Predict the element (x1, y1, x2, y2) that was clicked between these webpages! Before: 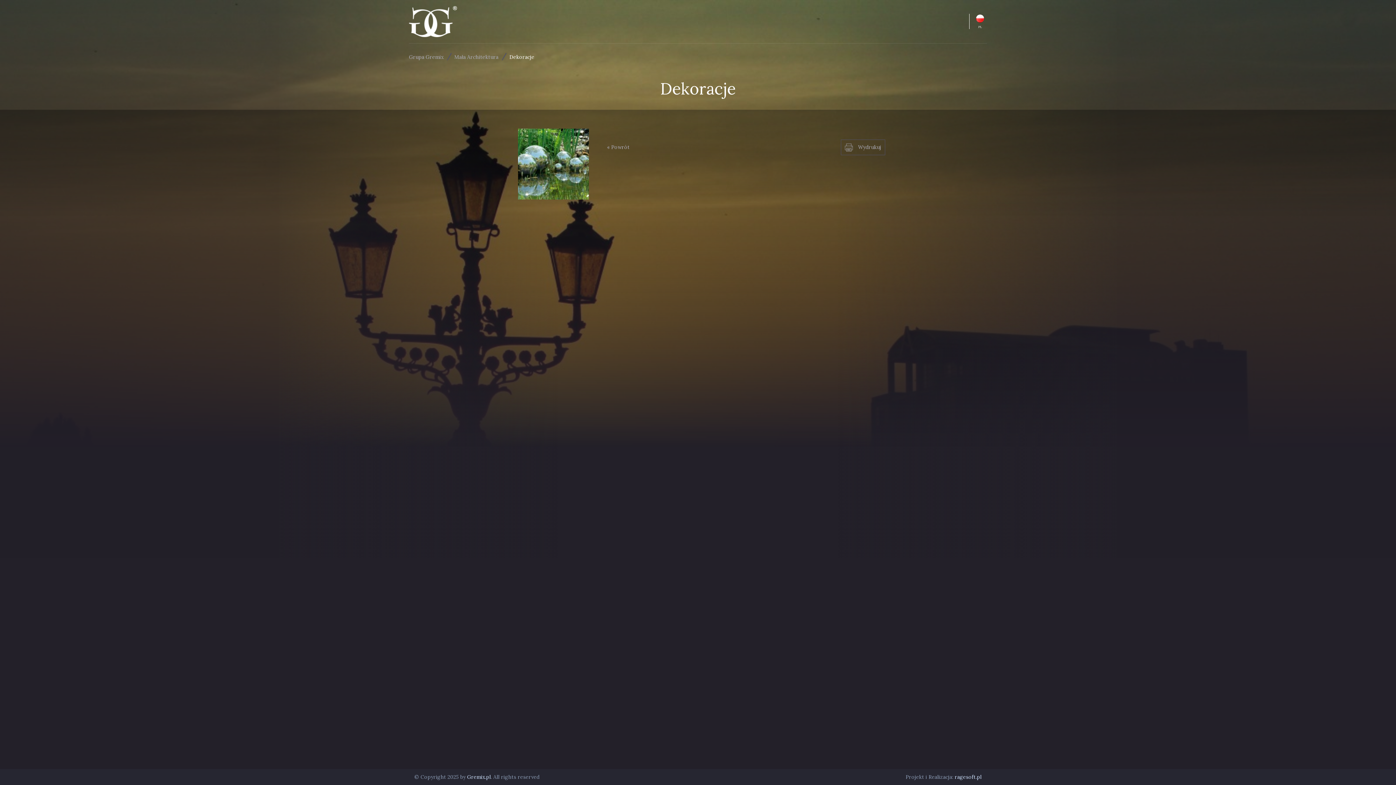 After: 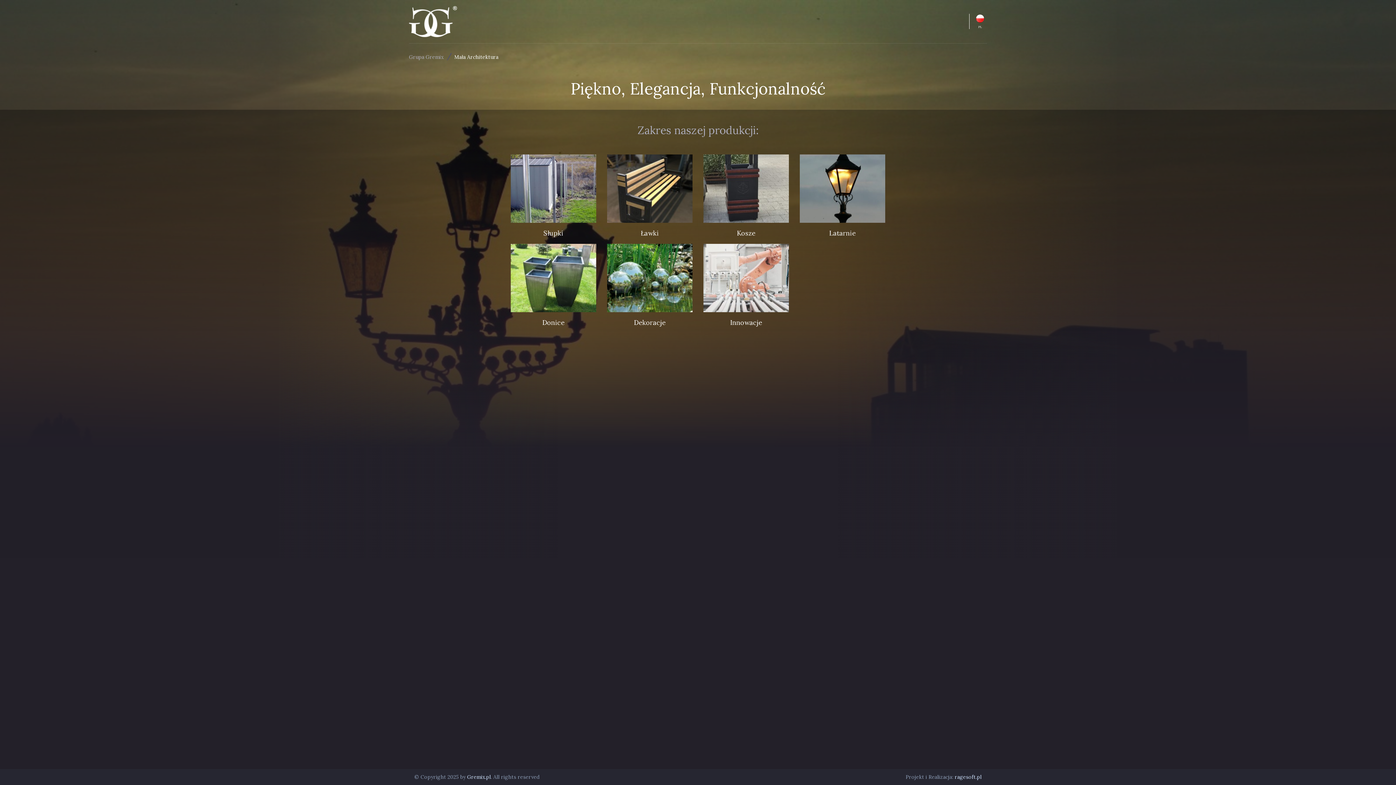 Action: label: « Powrót bbox: (607, 143, 629, 150)